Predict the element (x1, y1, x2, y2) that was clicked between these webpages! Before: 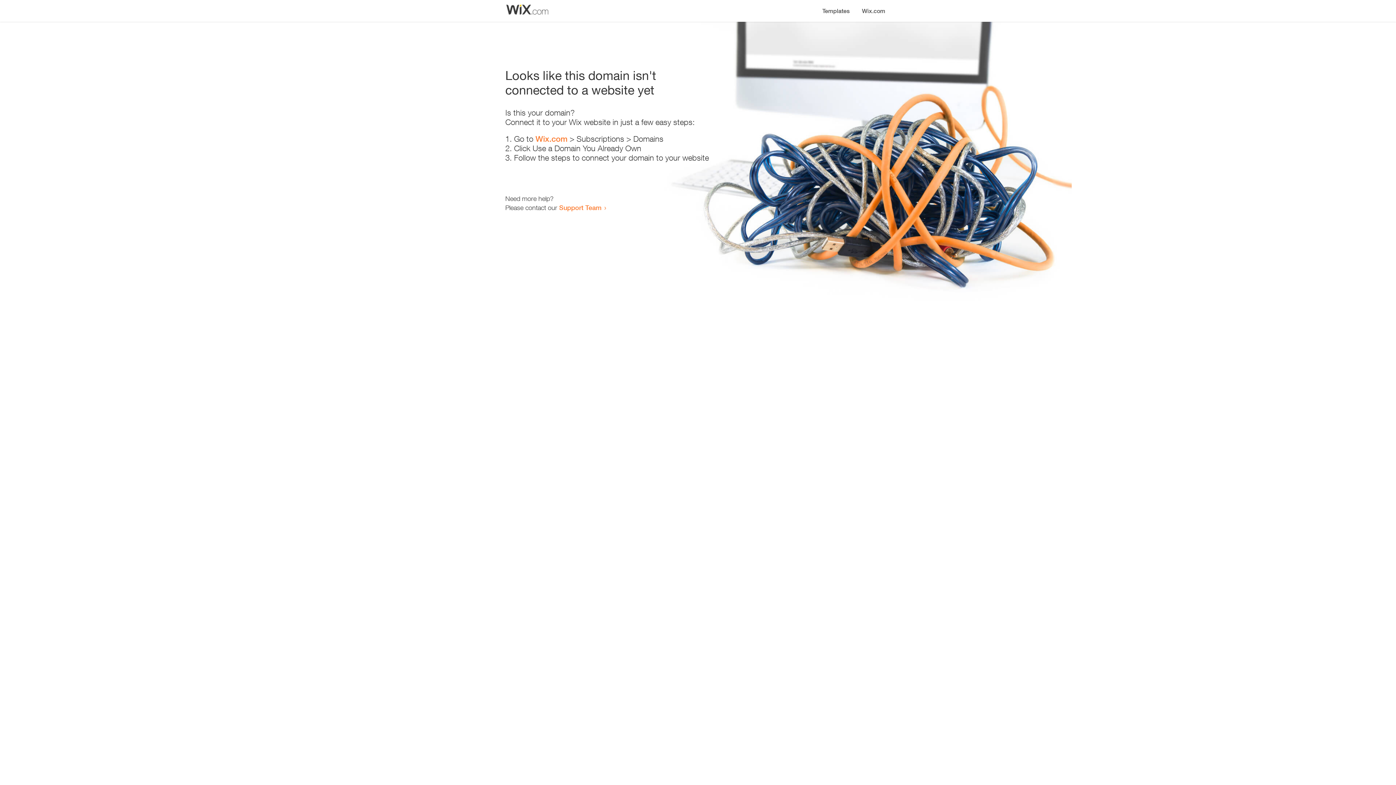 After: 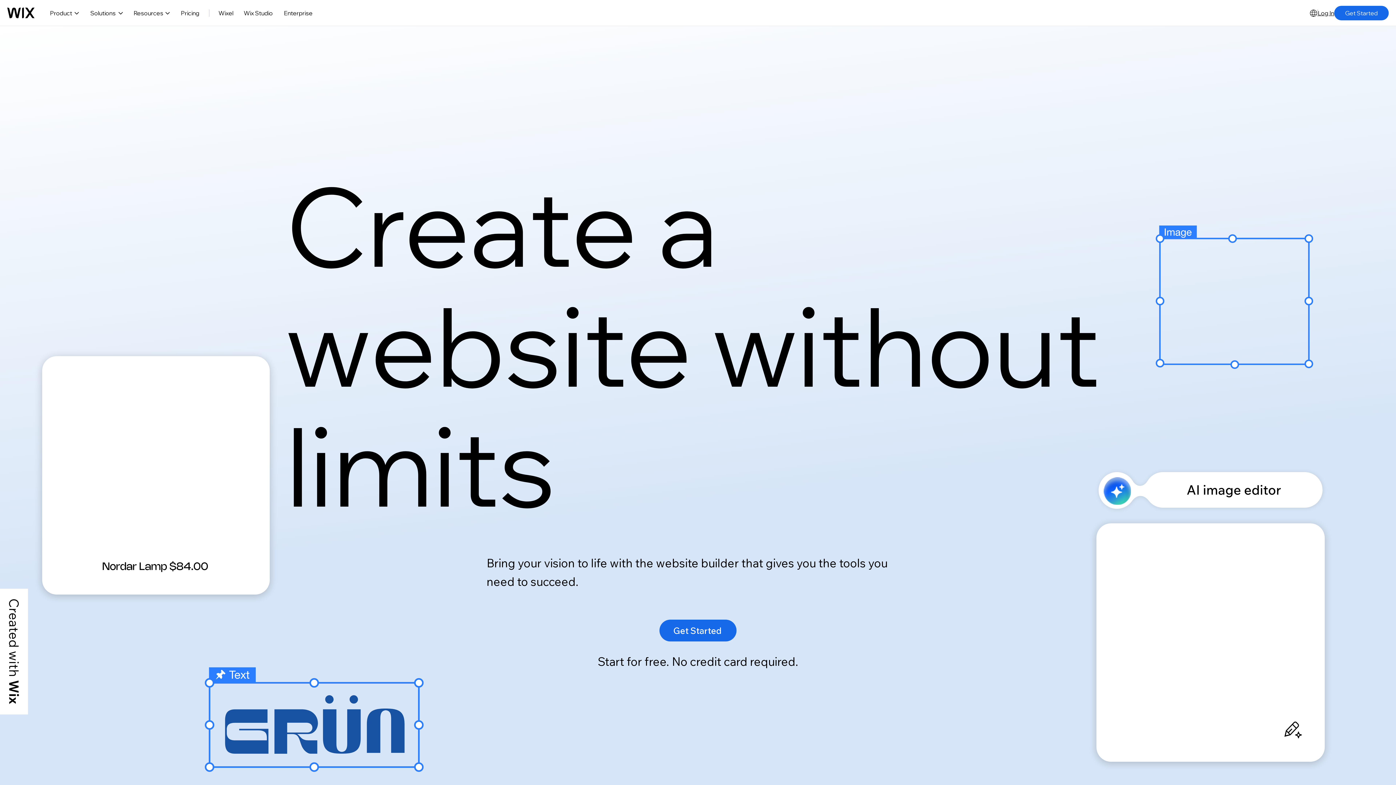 Action: label: Wix.com bbox: (856, 0, 890, 14)